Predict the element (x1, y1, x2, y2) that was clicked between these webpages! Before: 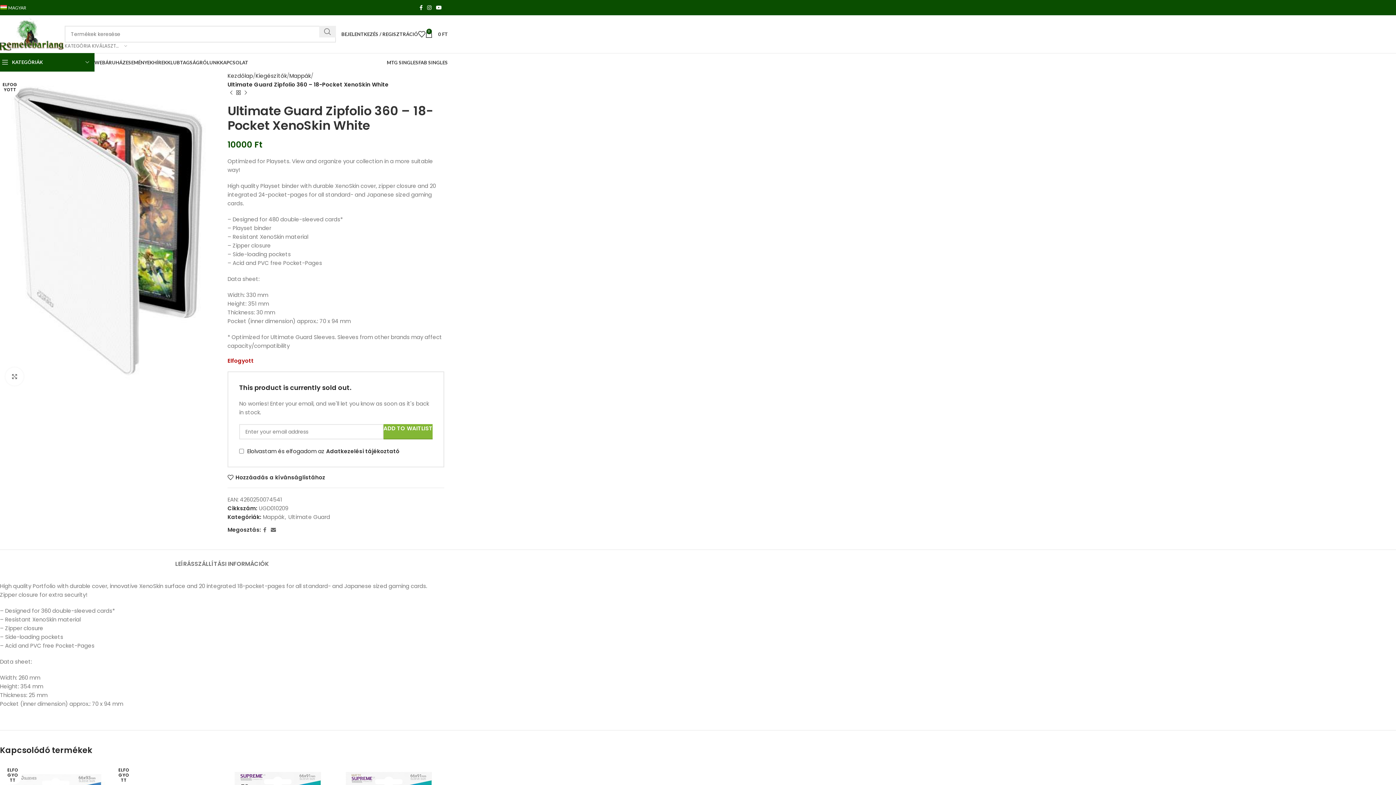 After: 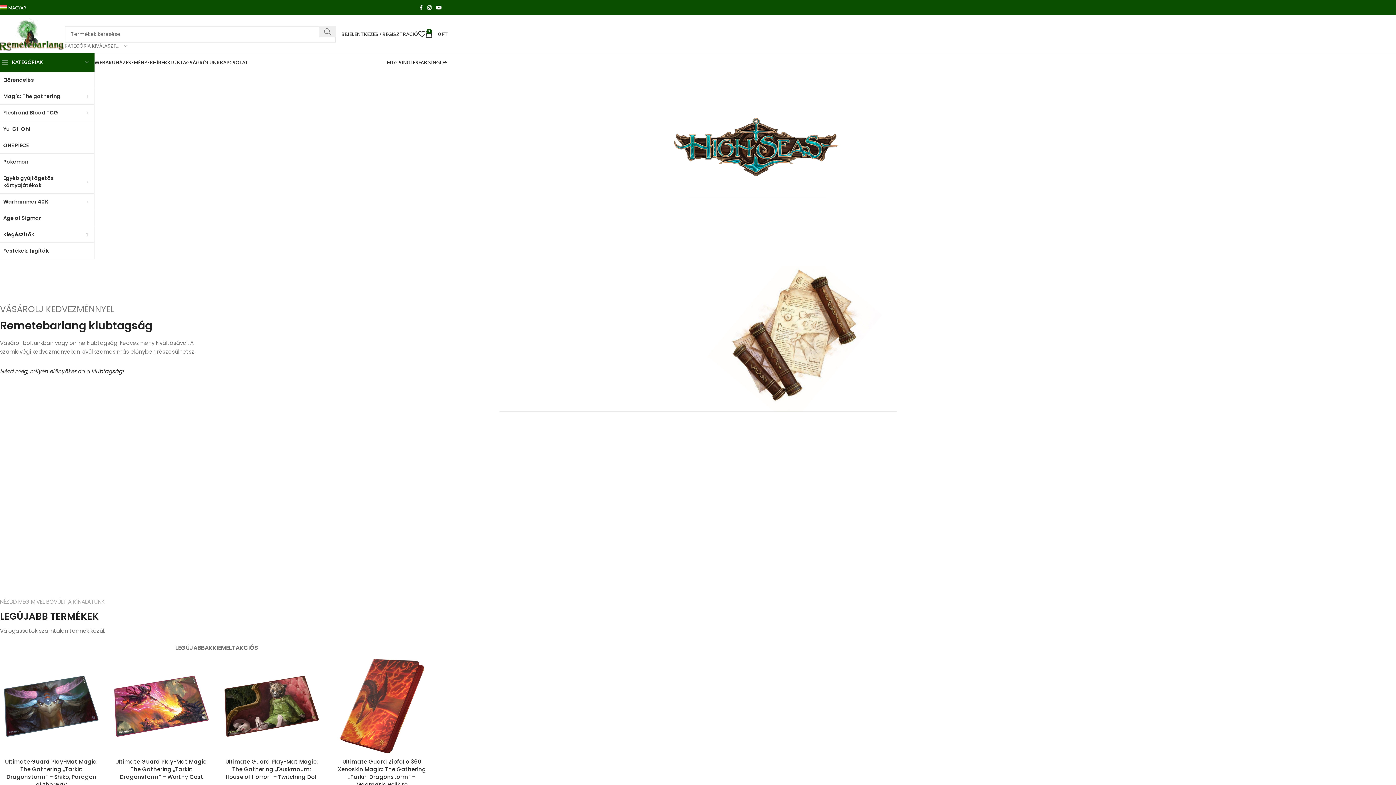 Action: bbox: (227, 72, 253, 79) label: Kezdőlap